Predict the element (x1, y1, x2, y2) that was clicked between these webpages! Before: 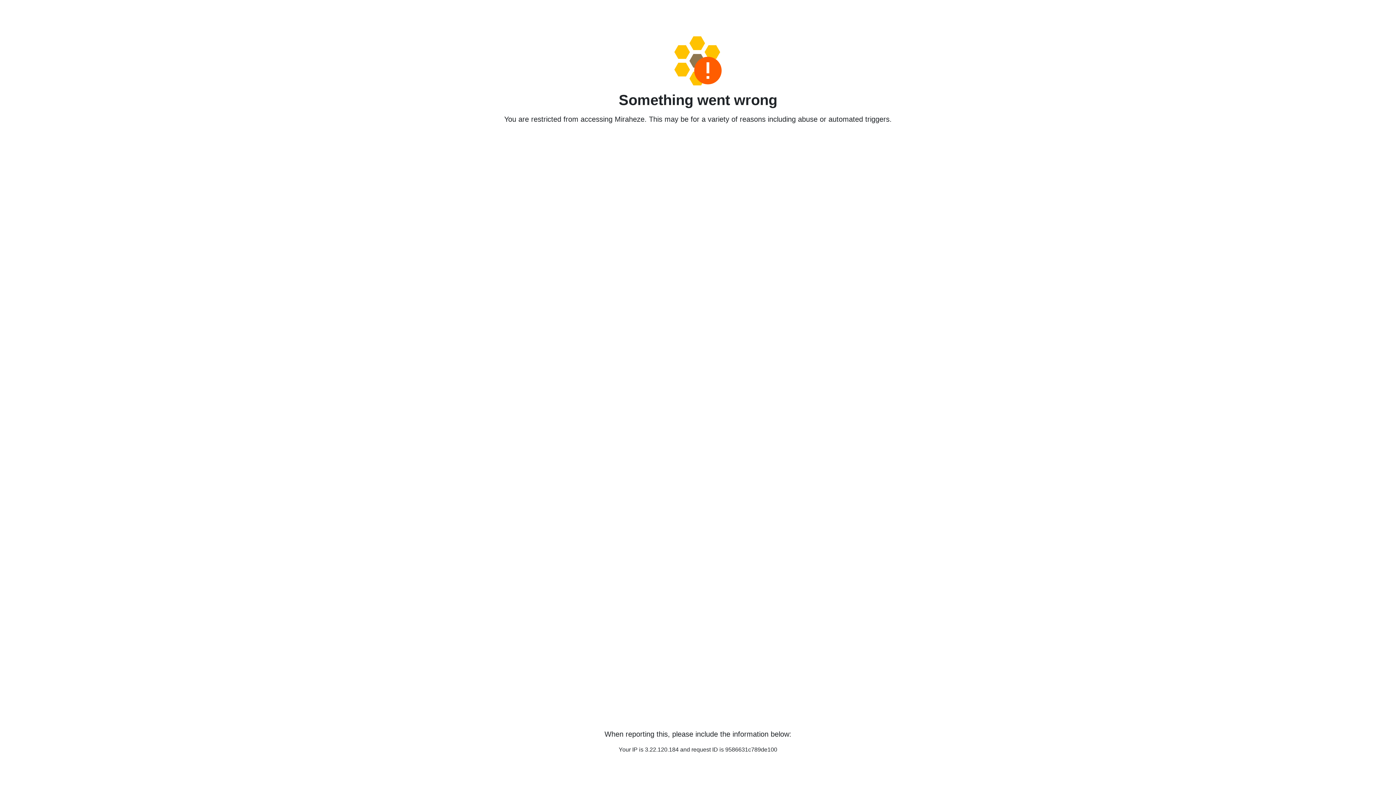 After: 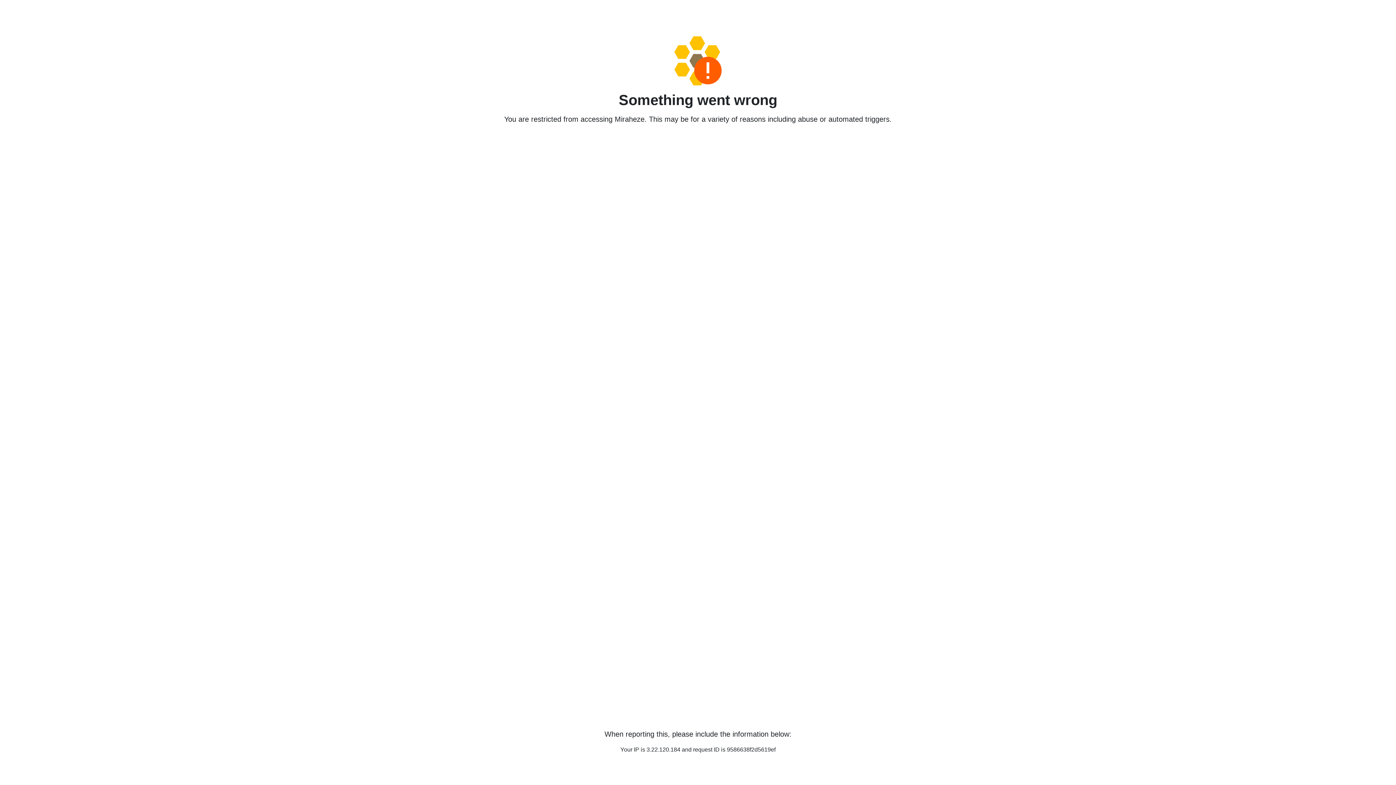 Action: bbox: (458, 36, 938, 85)